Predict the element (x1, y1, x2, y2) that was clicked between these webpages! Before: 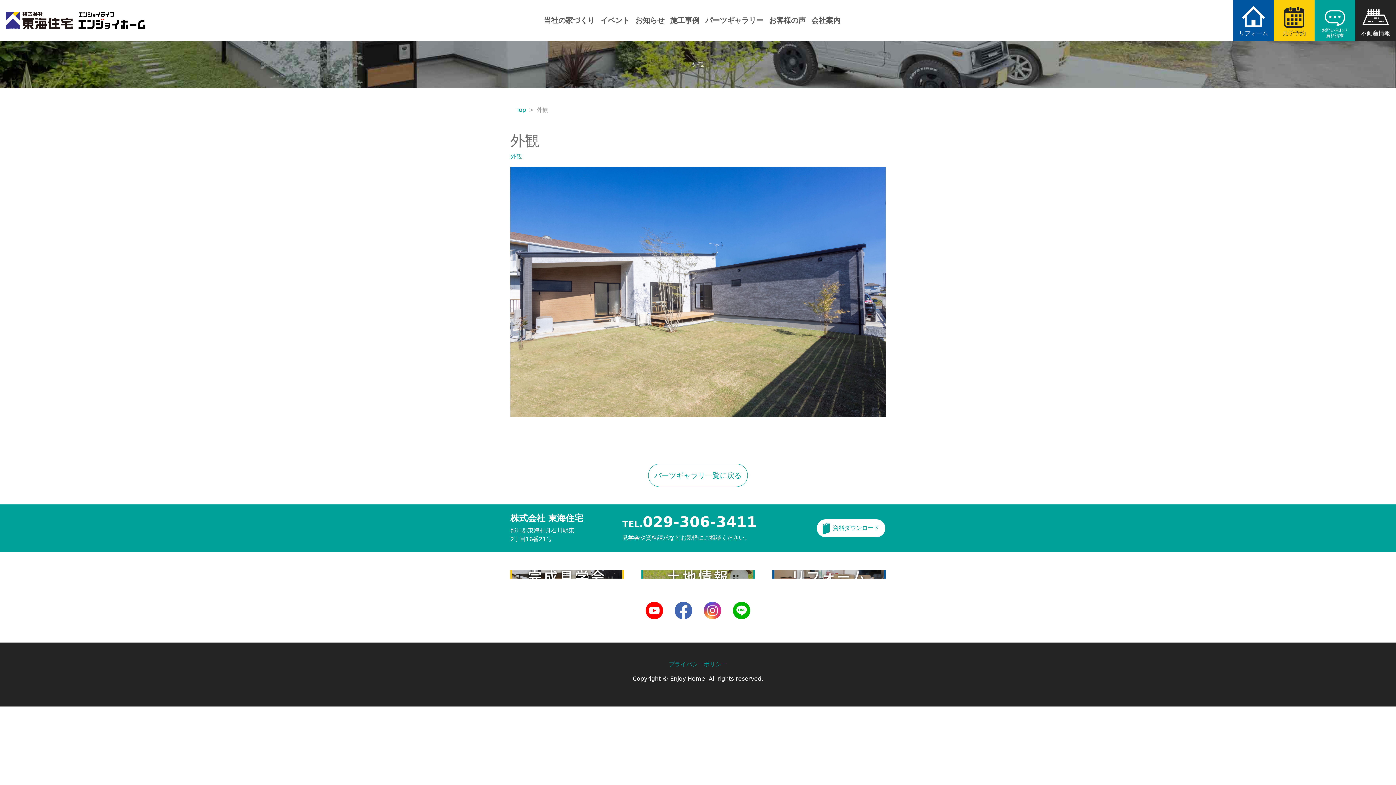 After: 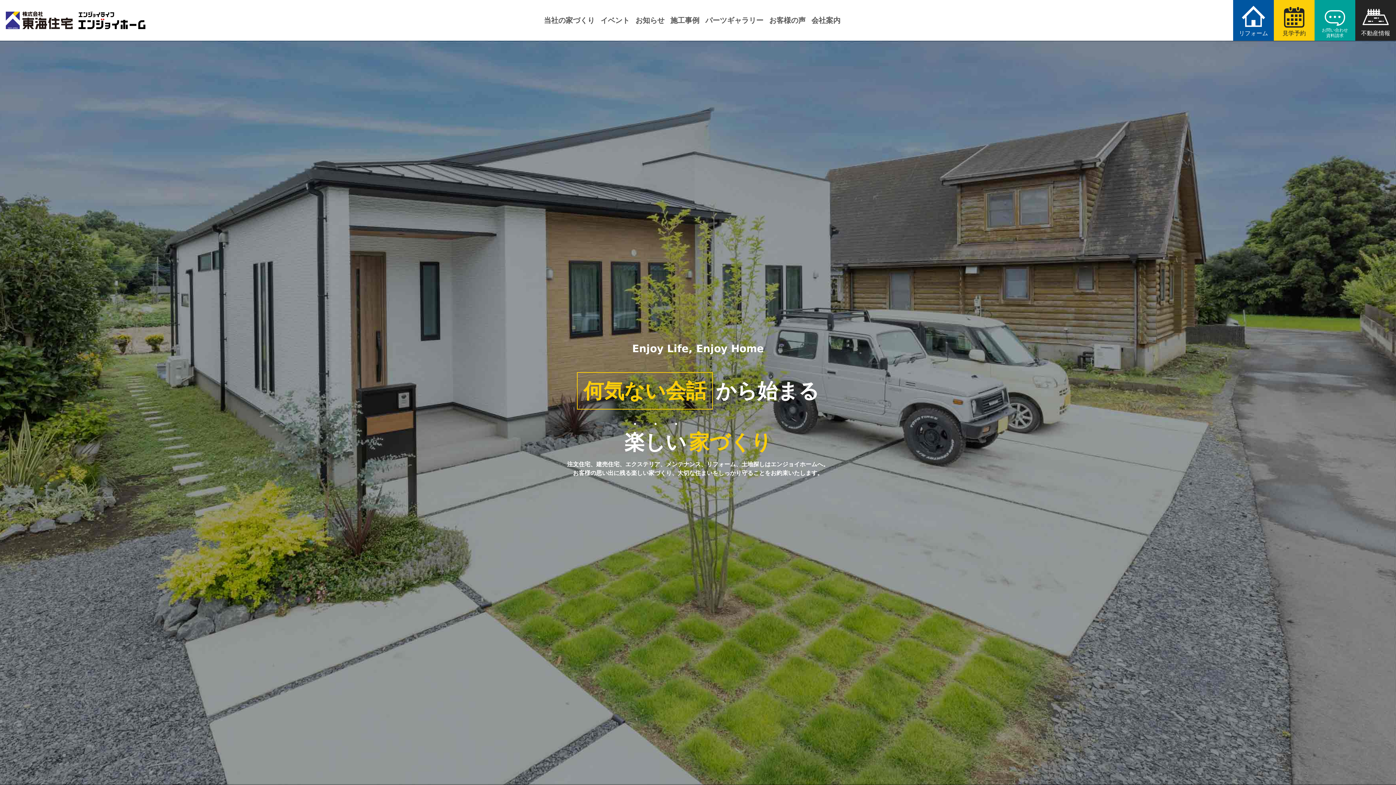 Action: bbox: (632, 12, 667, 28) label: お知らせ